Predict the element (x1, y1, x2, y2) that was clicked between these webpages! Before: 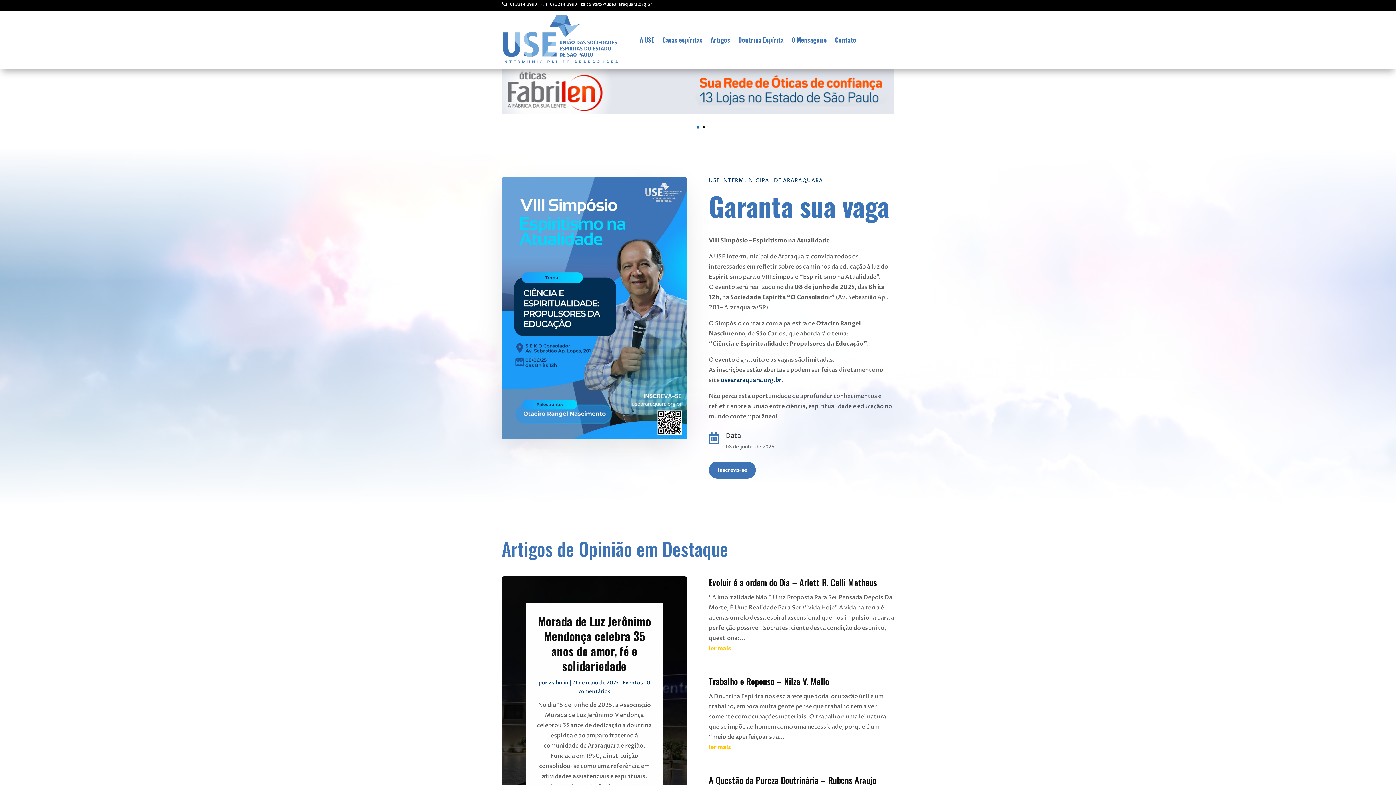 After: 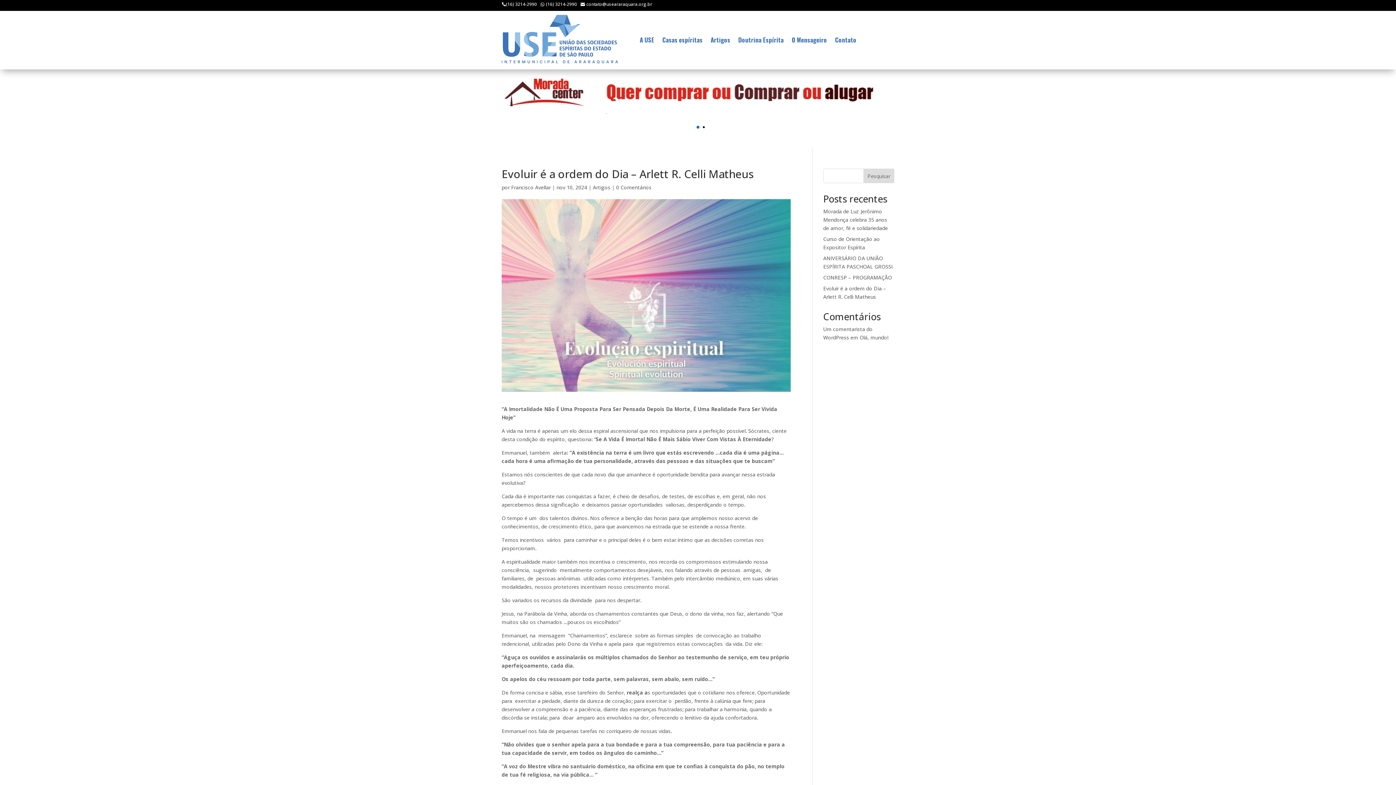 Action: label: Evoluir é a ordem do Dia – Arlett R. Celli Matheus bbox: (708, 576, 877, 589)